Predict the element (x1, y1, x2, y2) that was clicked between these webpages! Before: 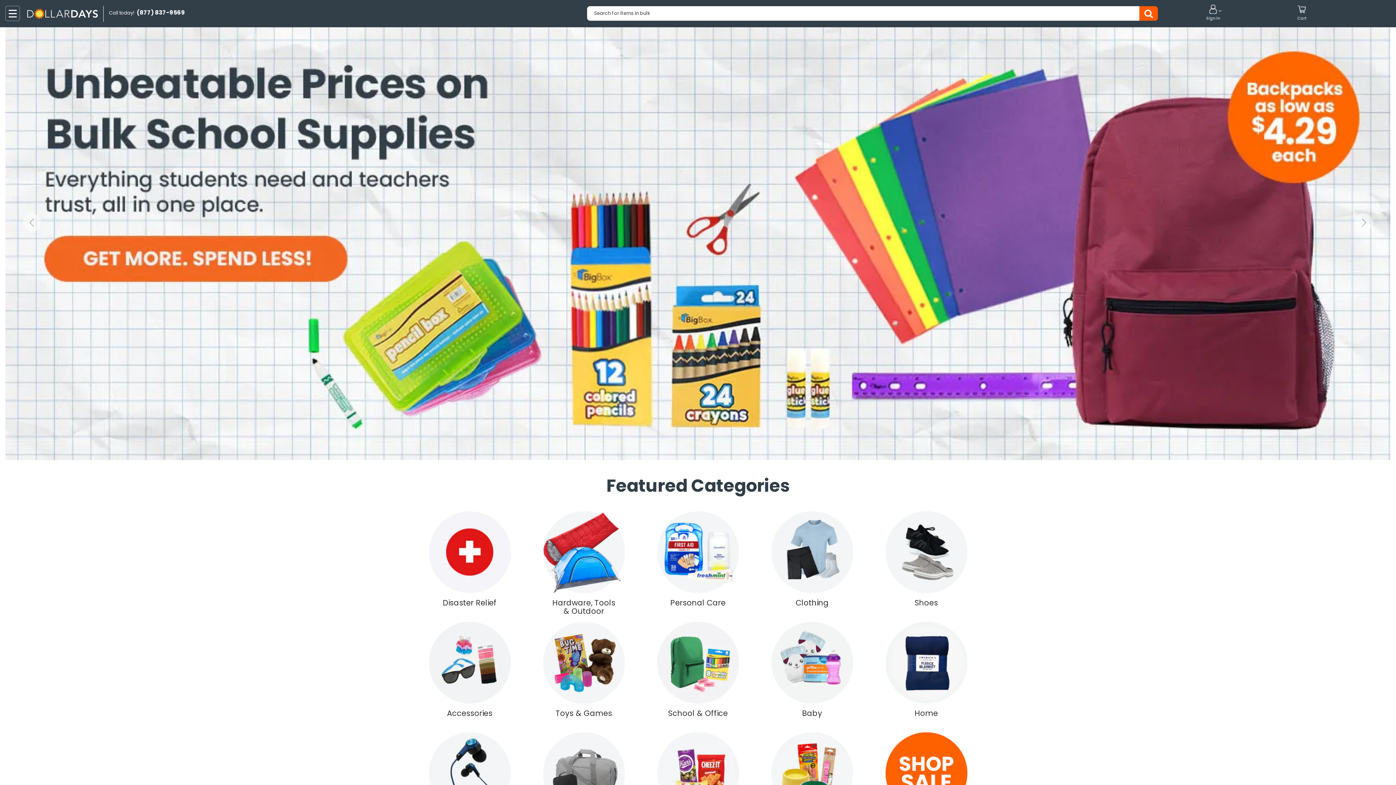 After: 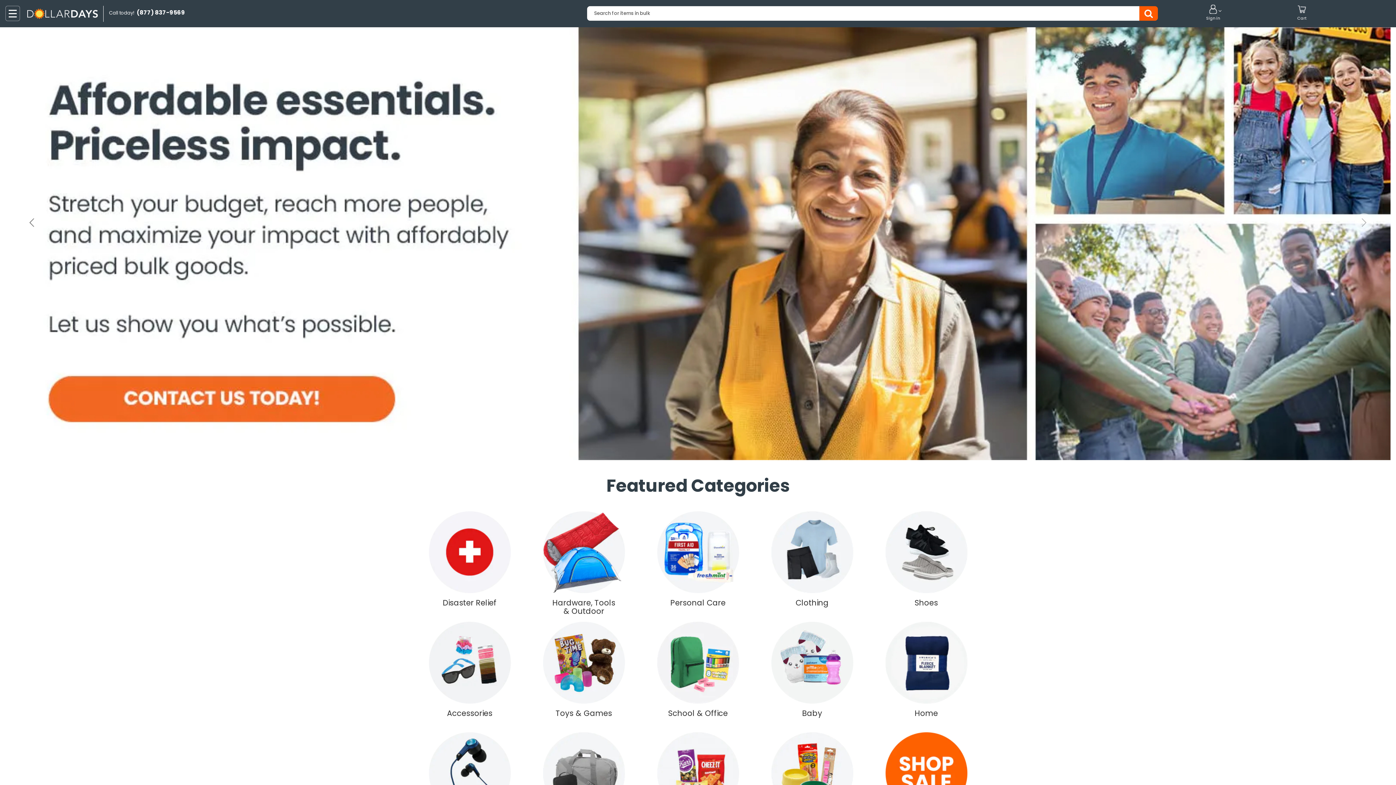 Action: bbox: (5, 27, 74, 460) label: 